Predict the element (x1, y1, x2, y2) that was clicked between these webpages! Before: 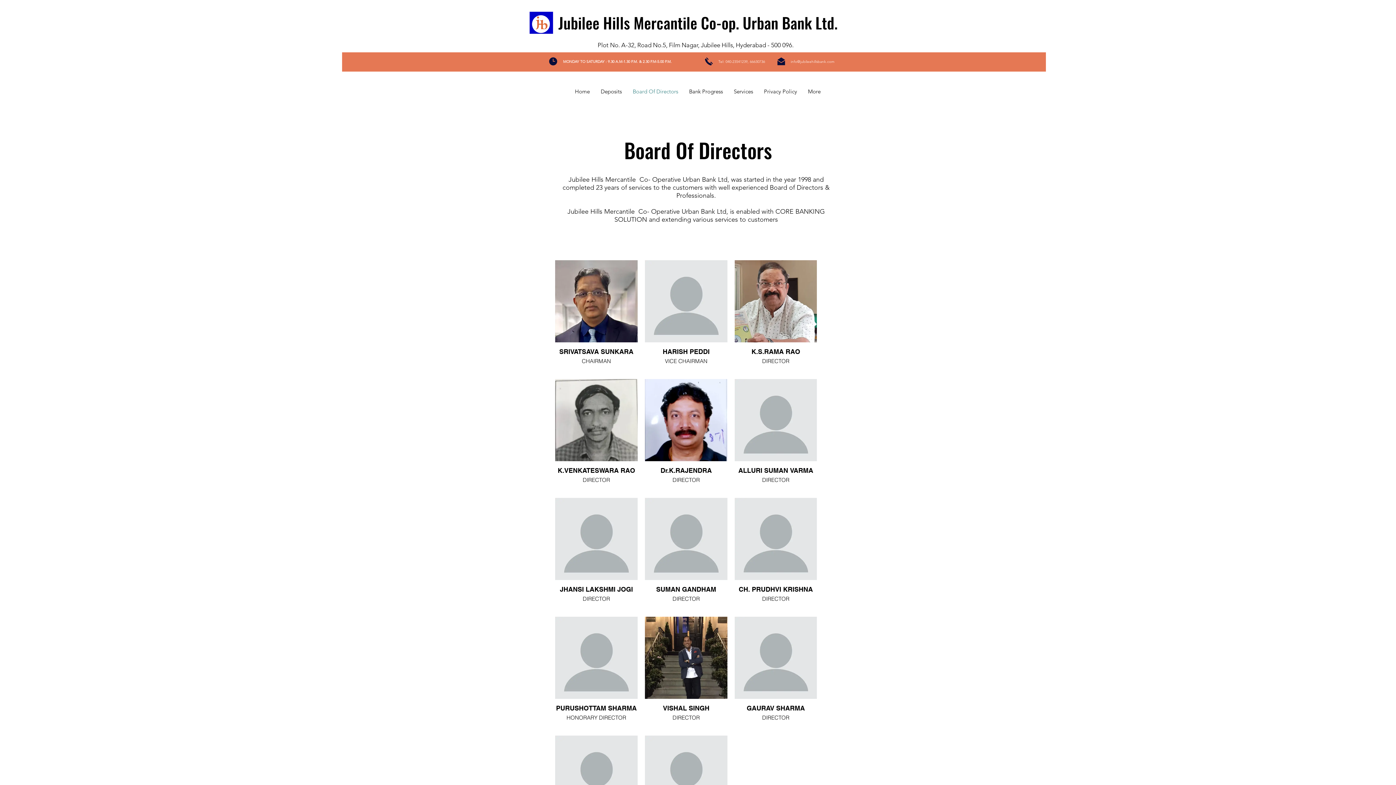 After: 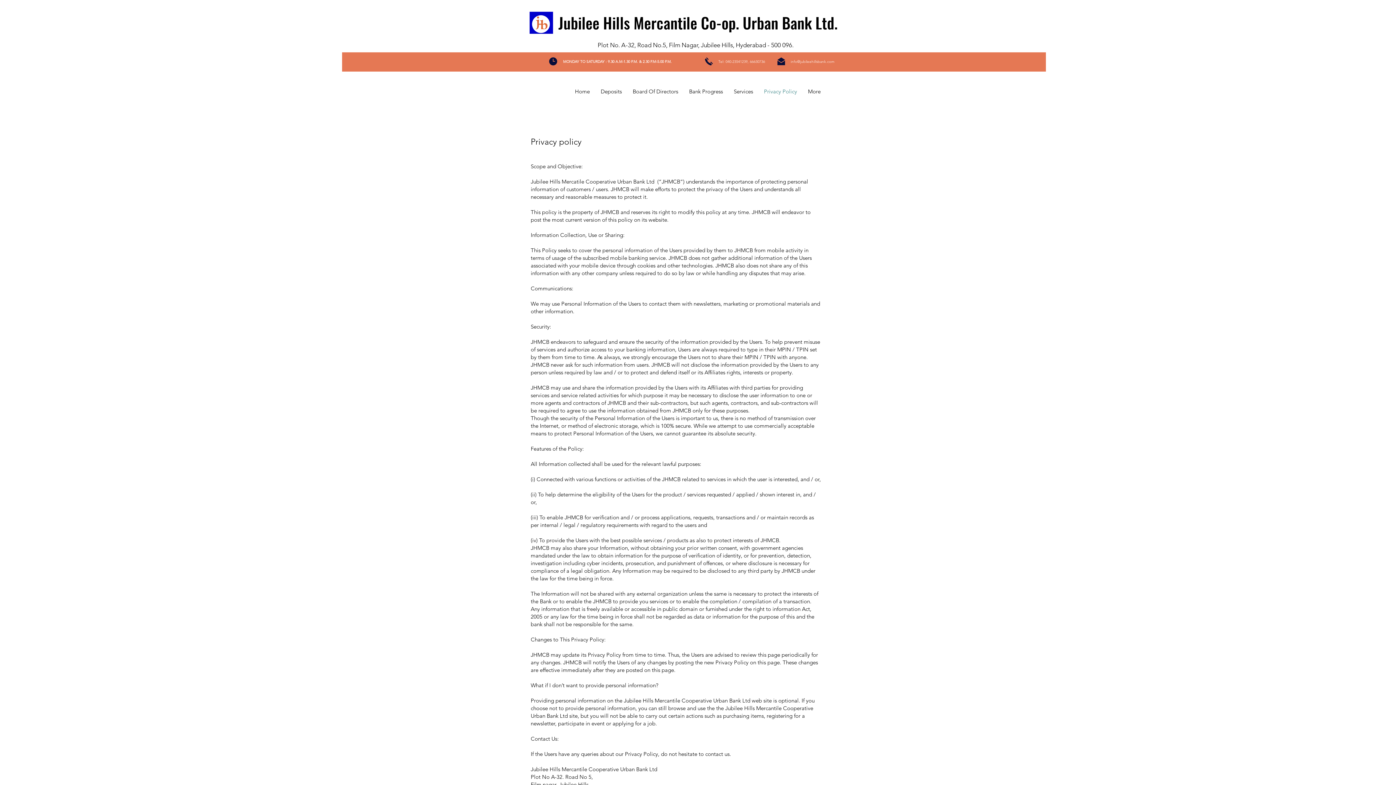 Action: label: Privacy Policy bbox: (758, 82, 802, 100)